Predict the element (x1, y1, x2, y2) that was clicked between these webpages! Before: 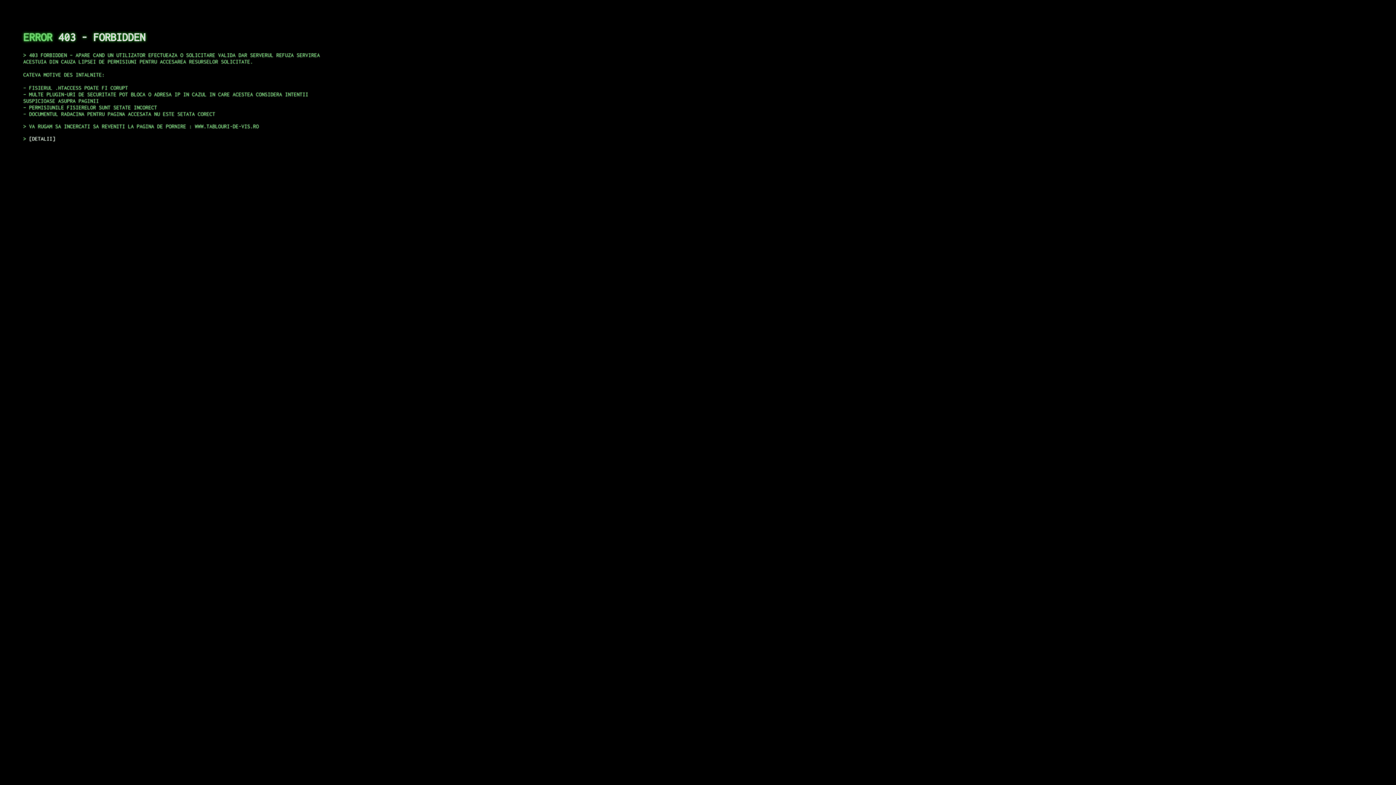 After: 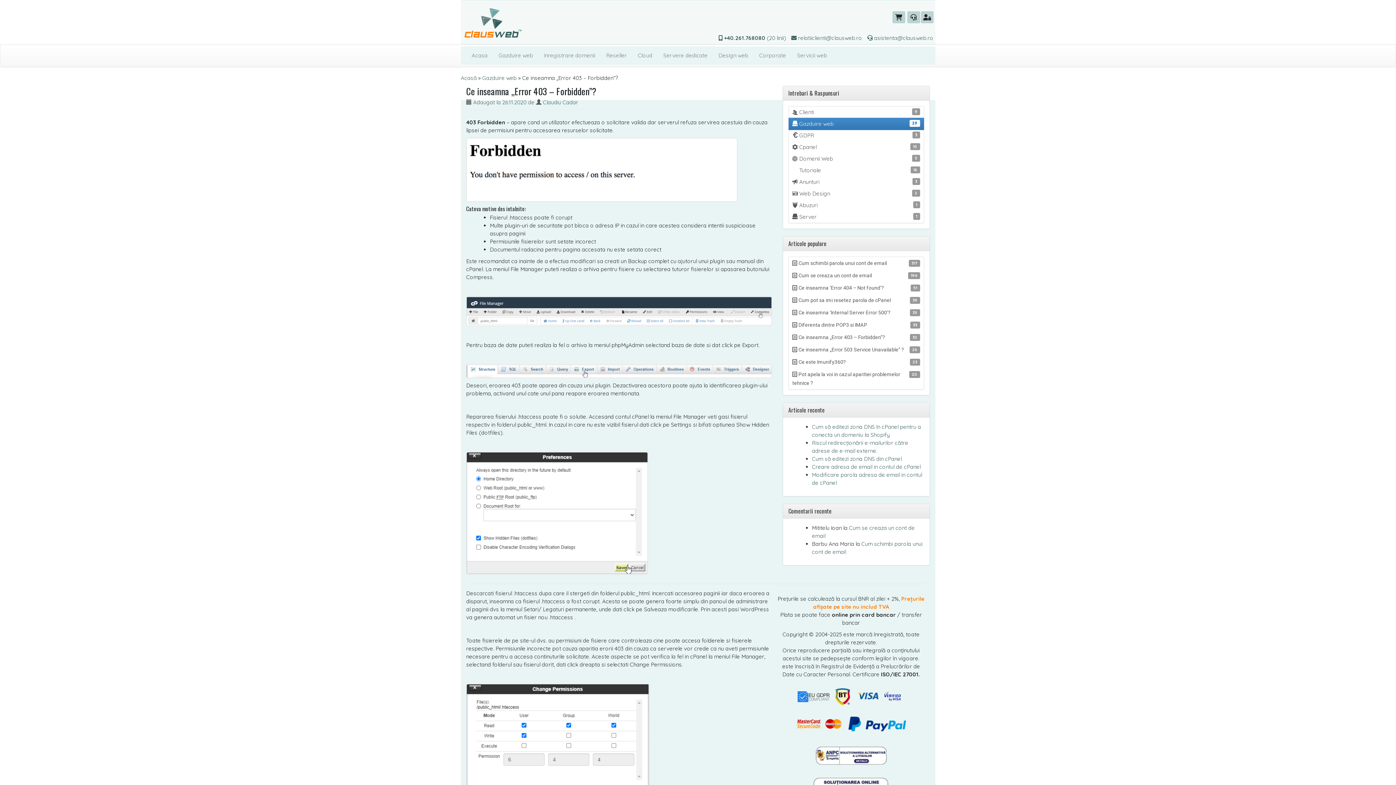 Action: bbox: (29, 135, 55, 141) label: DETALII